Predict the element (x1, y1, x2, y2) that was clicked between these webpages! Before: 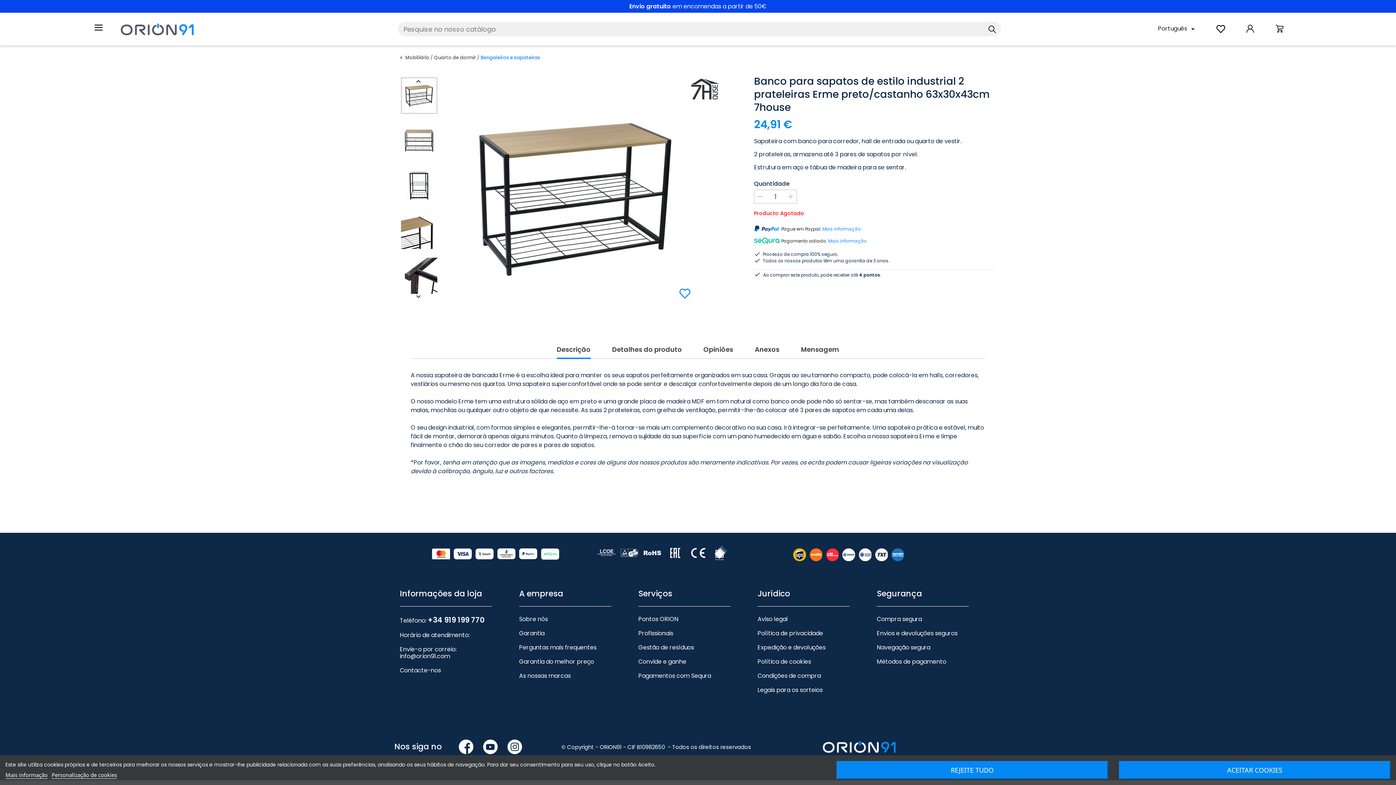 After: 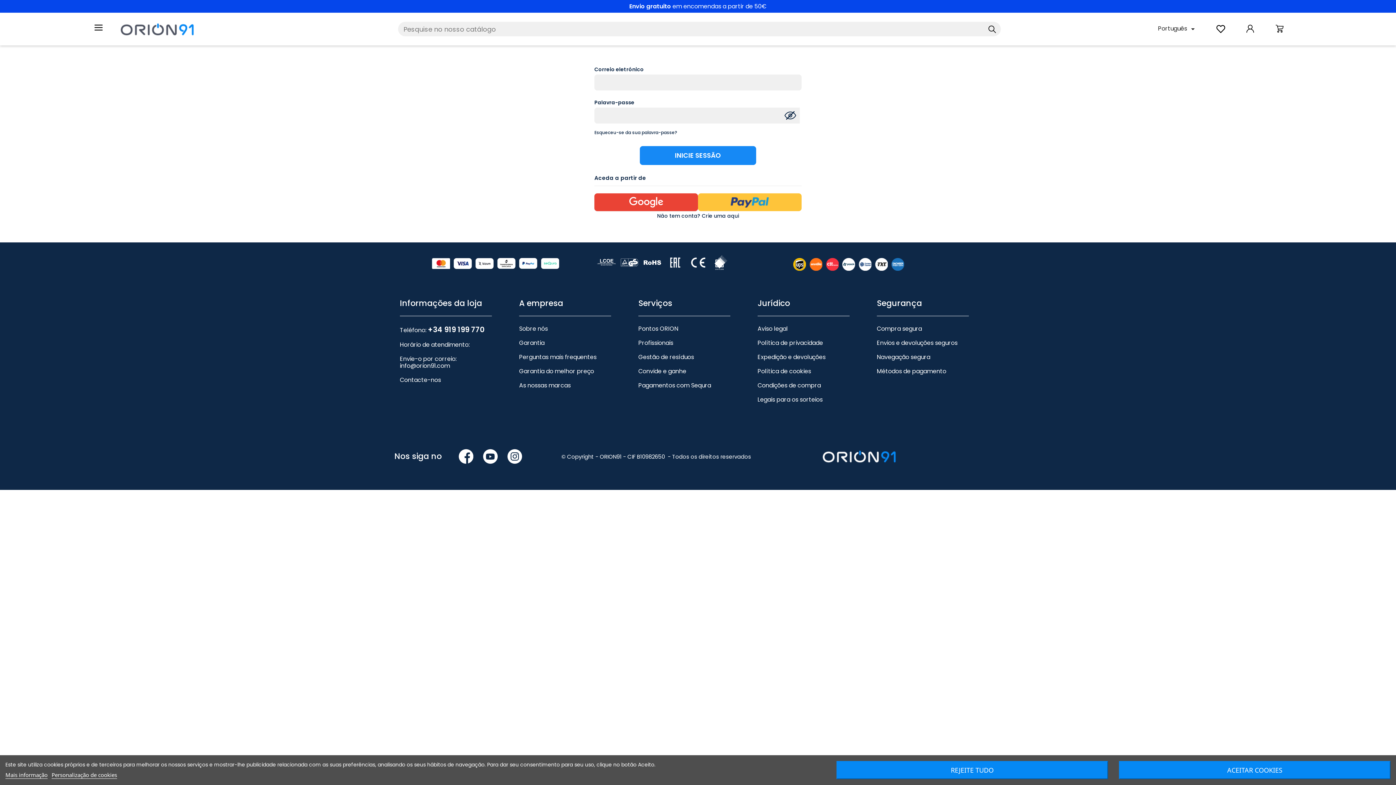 Action: bbox: (1244, 28, 1256, 36)